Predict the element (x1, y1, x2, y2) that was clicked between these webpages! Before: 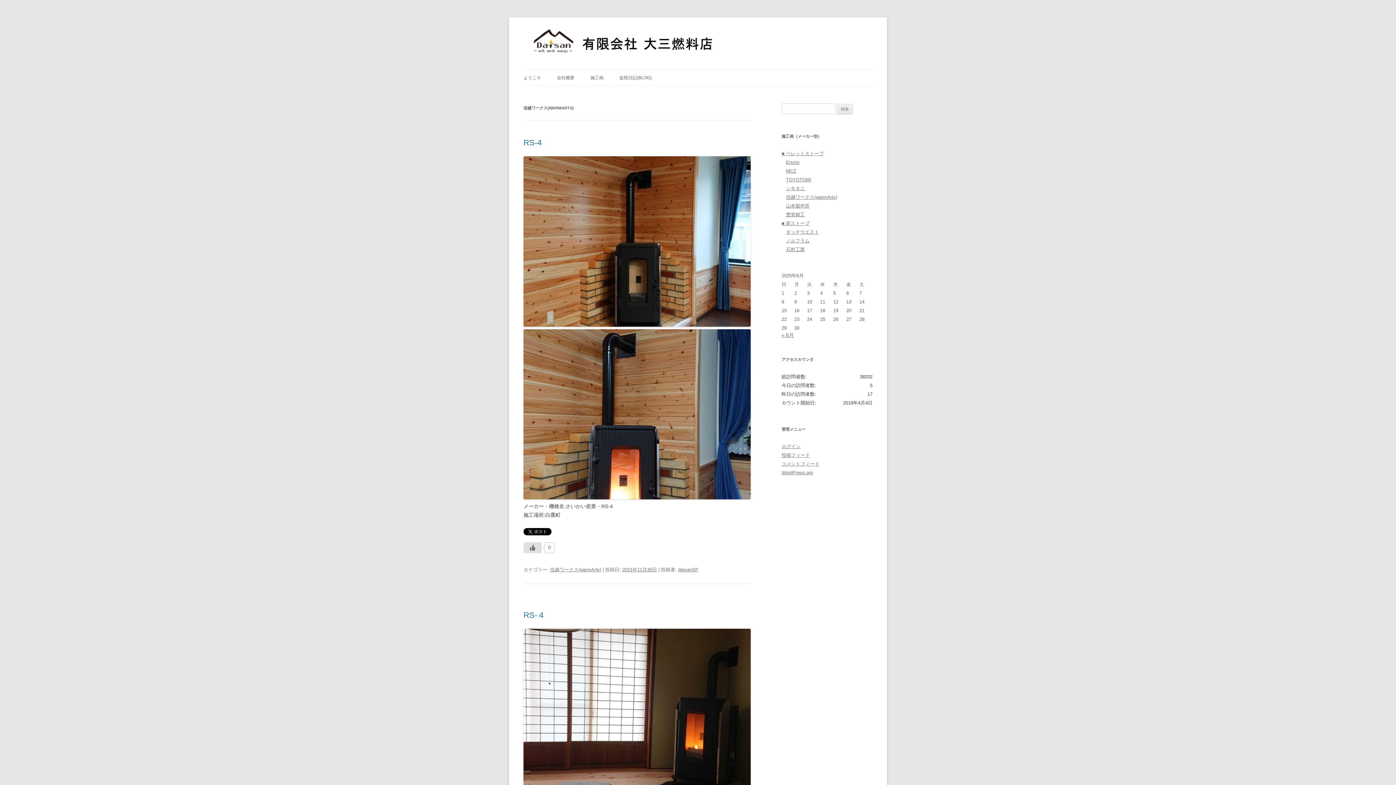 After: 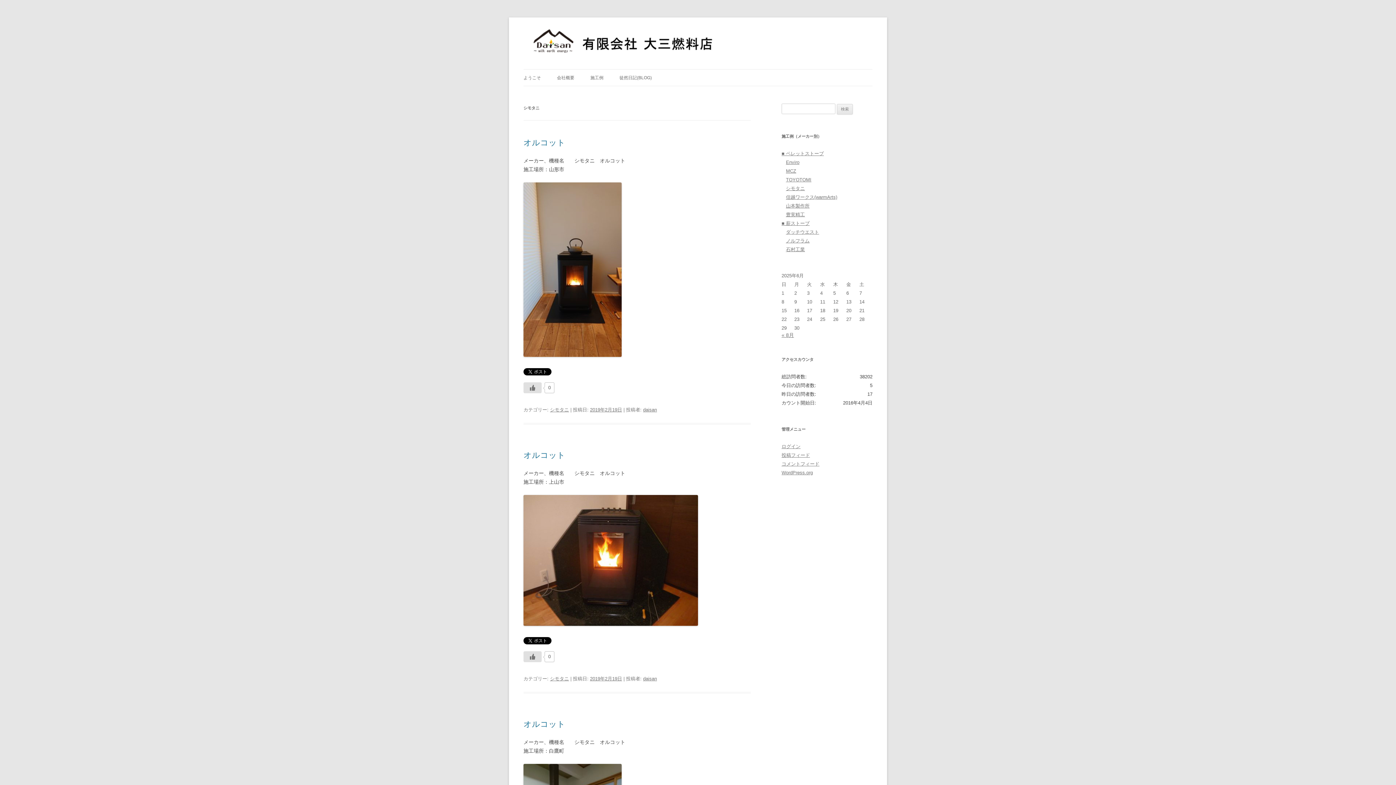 Action: label: シモタニ bbox: (786, 185, 805, 191)